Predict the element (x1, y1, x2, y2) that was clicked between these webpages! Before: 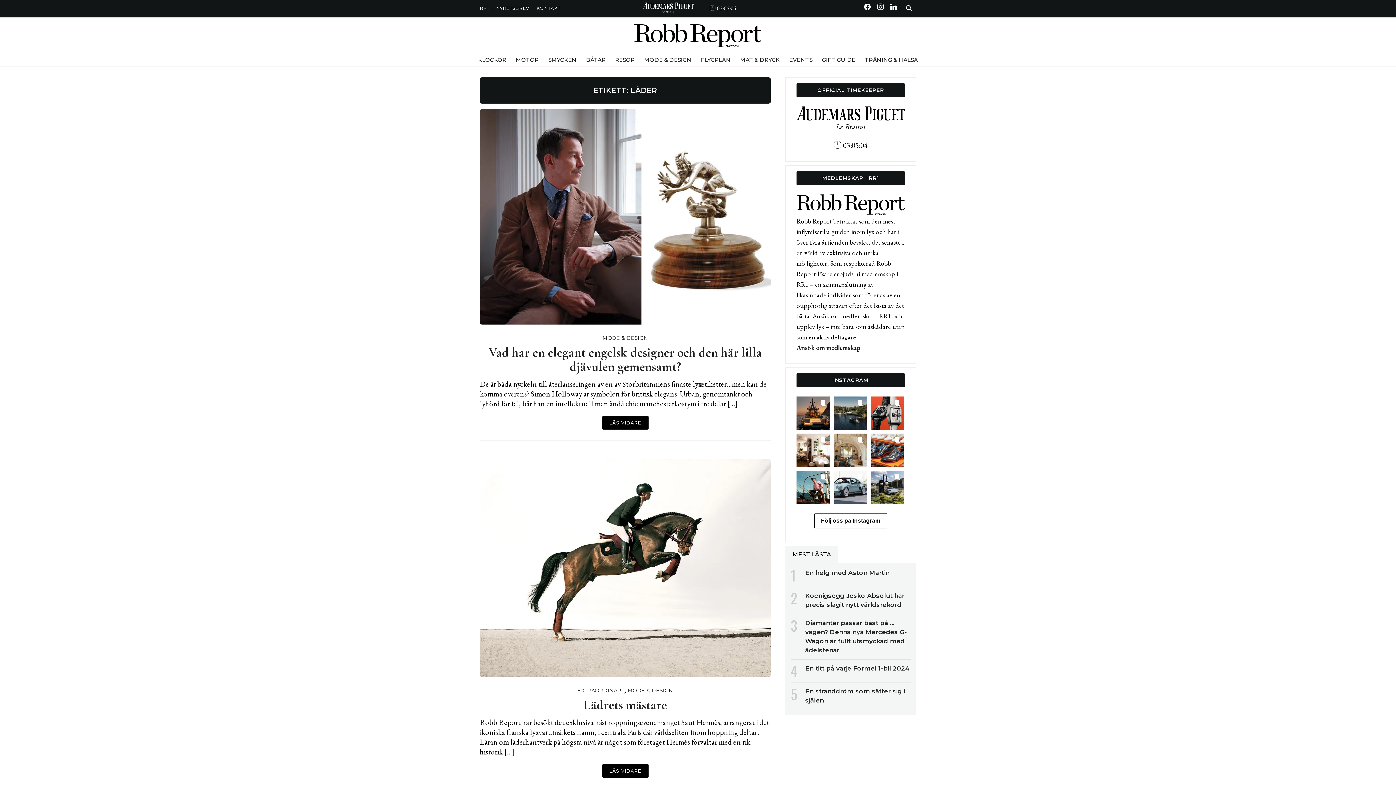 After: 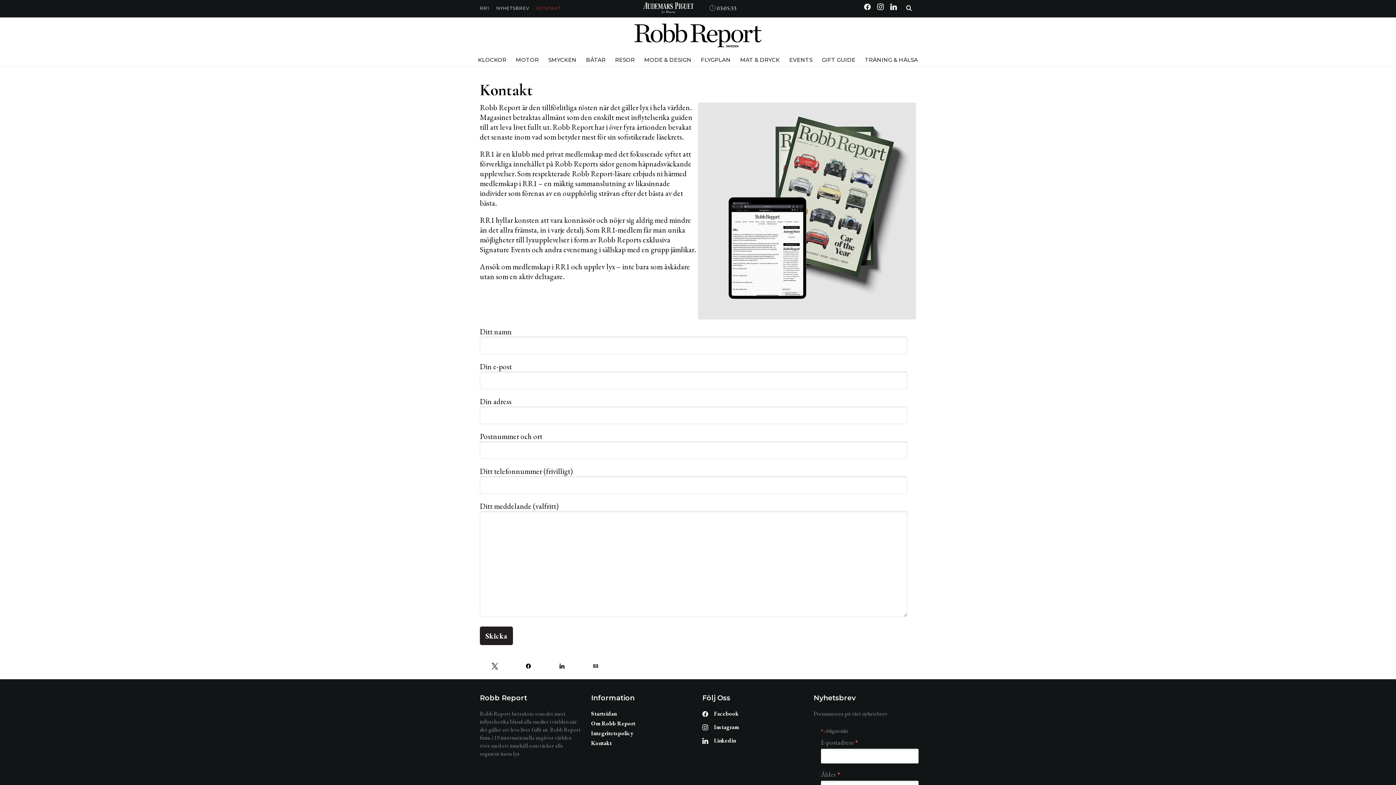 Action: label: KONTAKT bbox: (536, 2, 560, 14)